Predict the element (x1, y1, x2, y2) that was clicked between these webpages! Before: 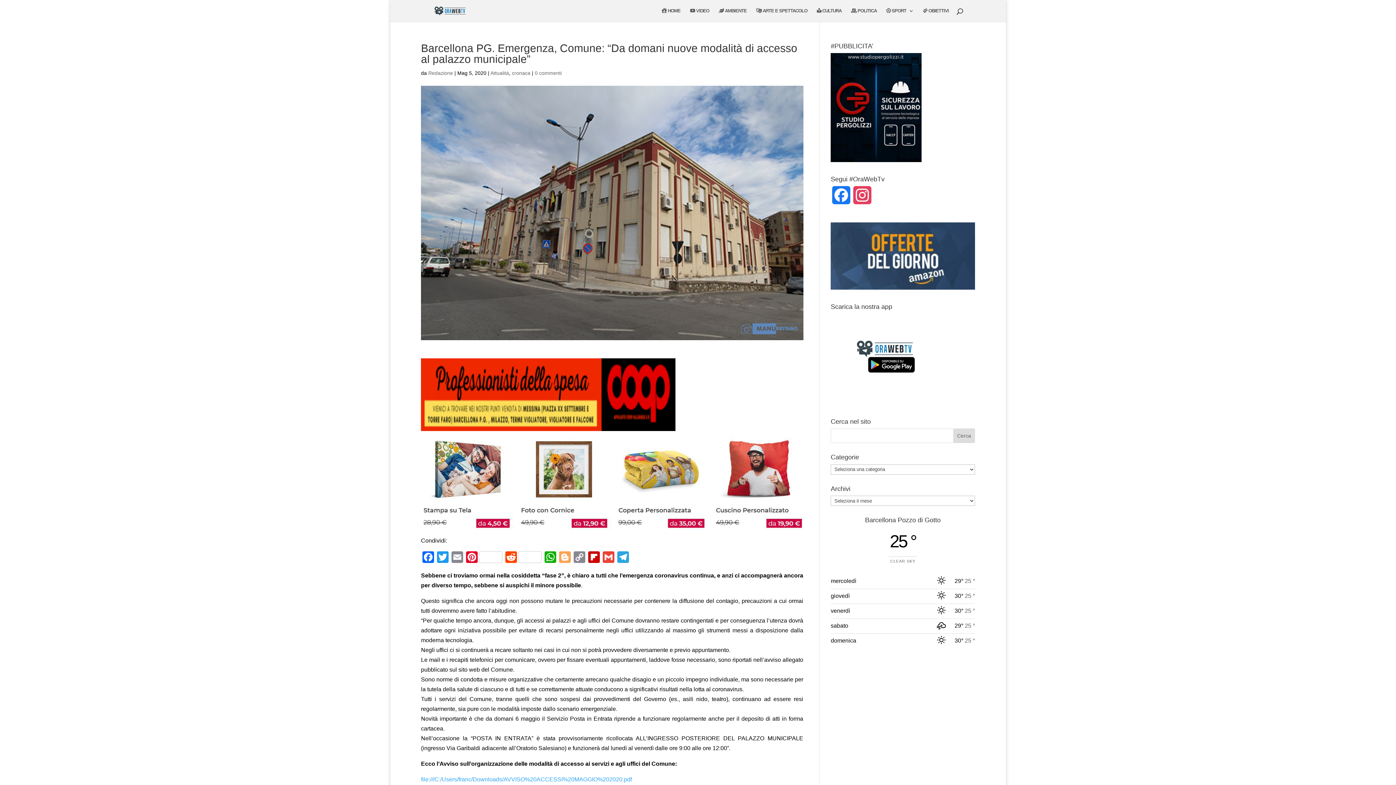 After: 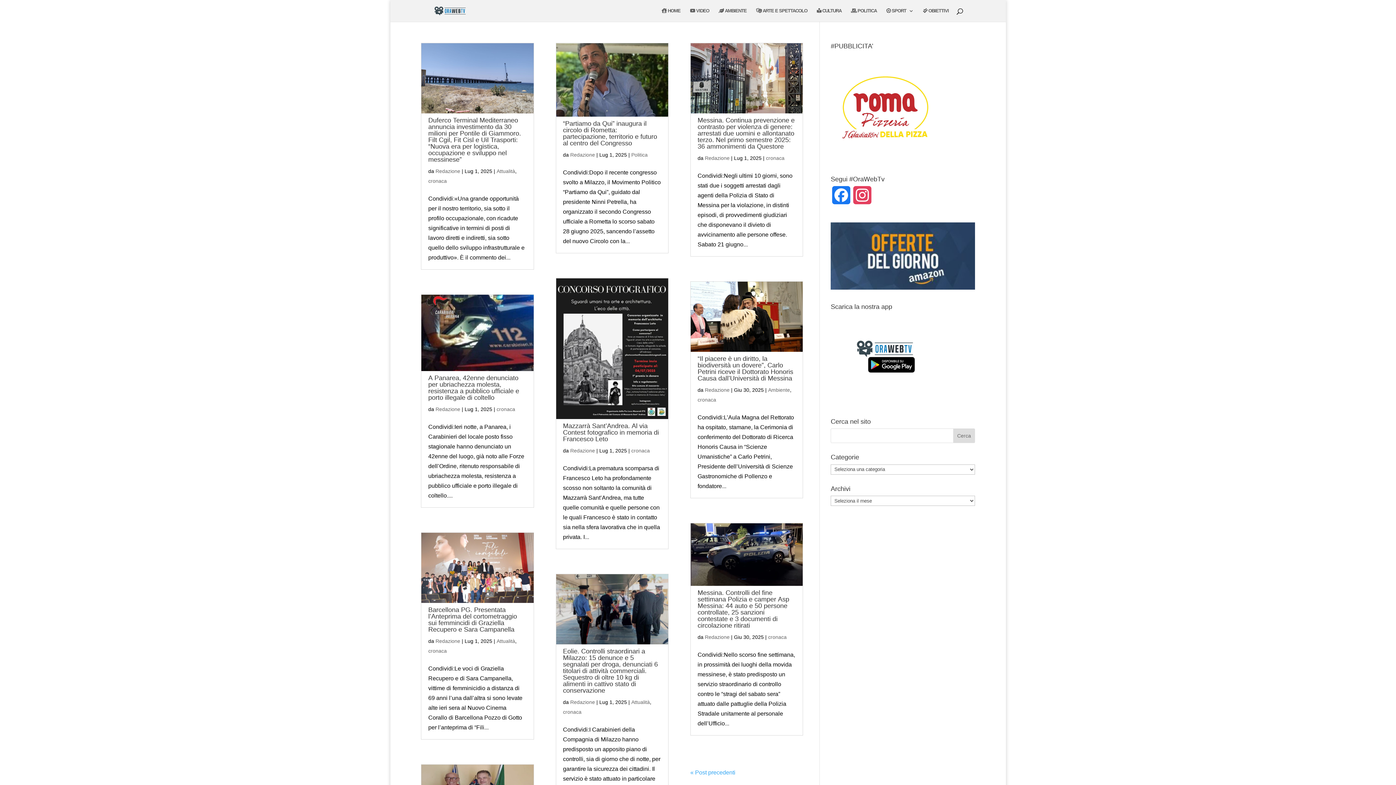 Action: bbox: (428, 70, 453, 76) label: Redazione